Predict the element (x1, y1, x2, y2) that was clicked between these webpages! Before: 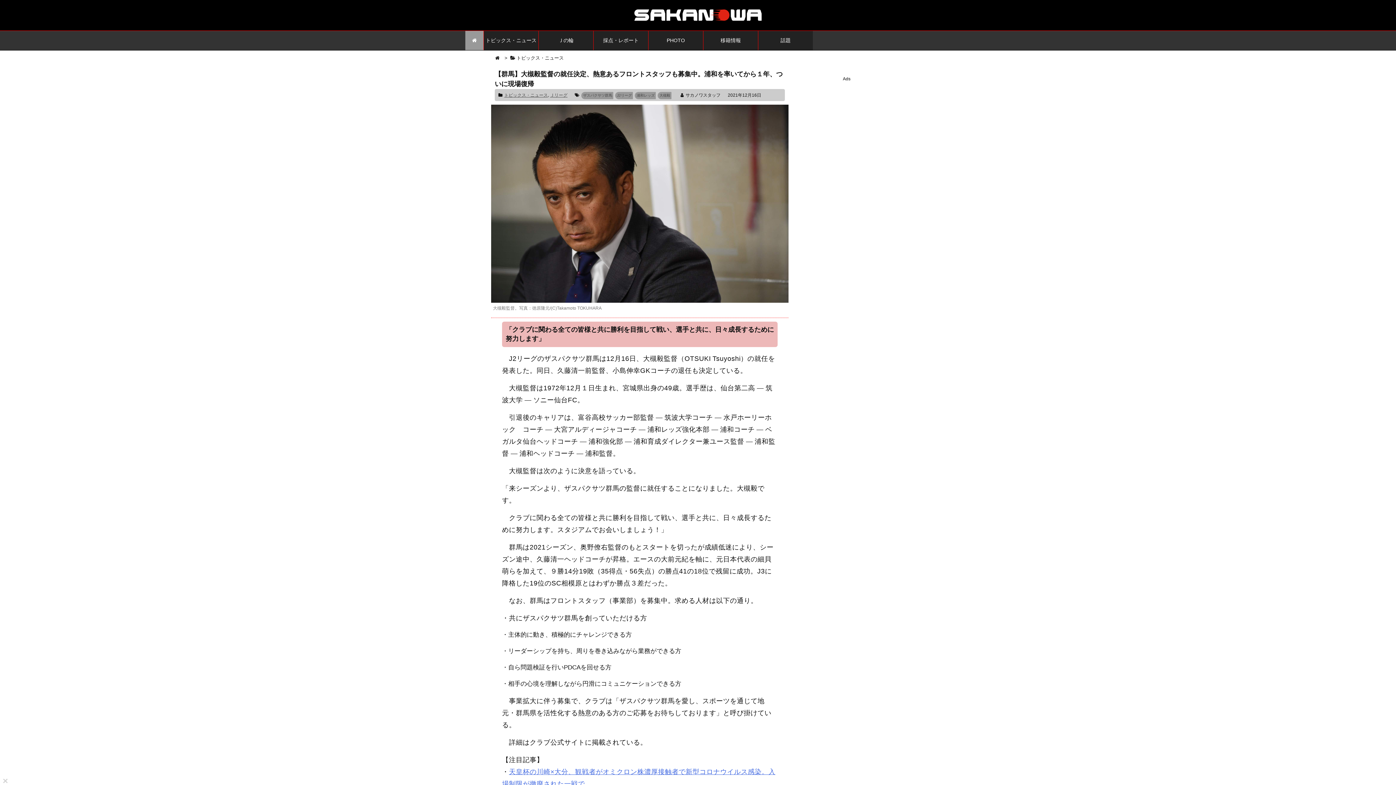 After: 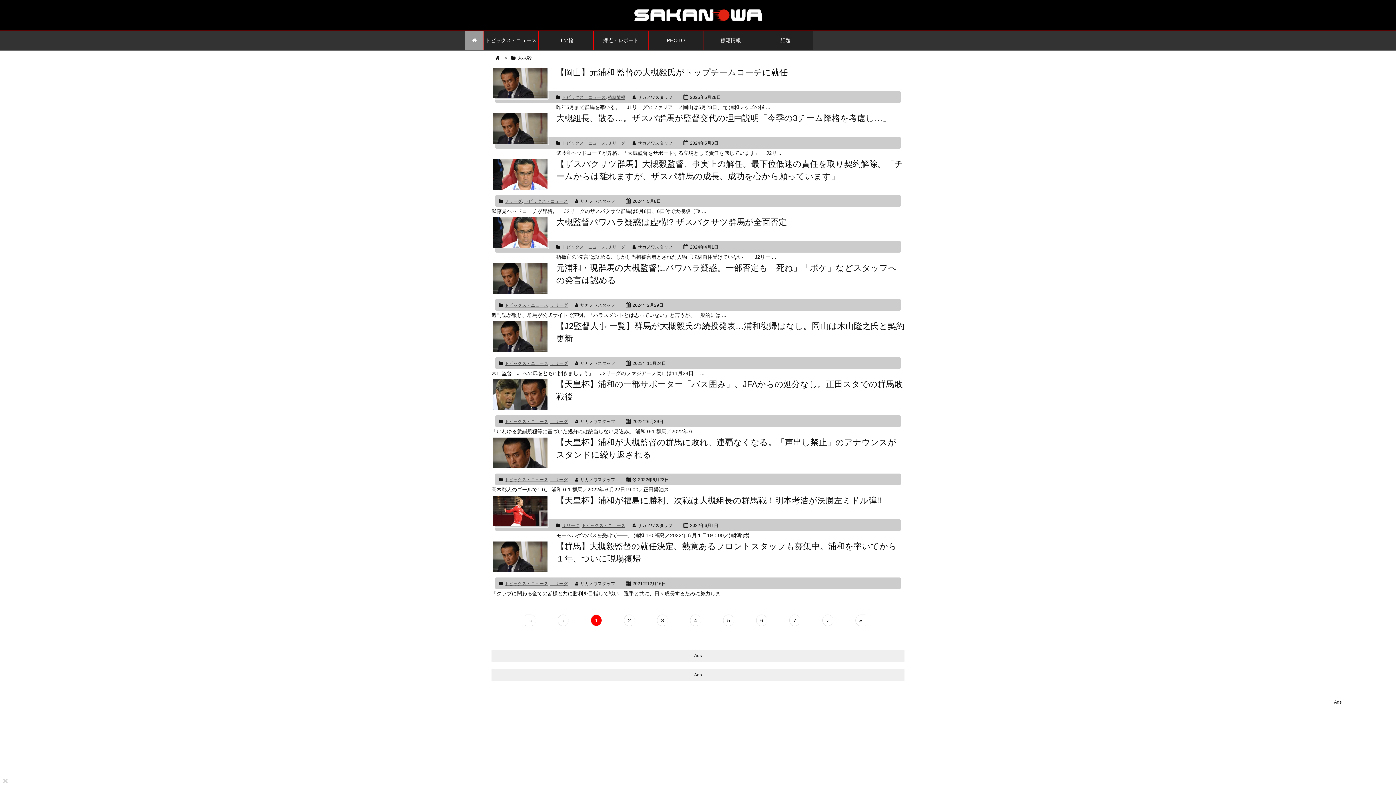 Action: label: 大槻毅 bbox: (659, 93, 670, 97)